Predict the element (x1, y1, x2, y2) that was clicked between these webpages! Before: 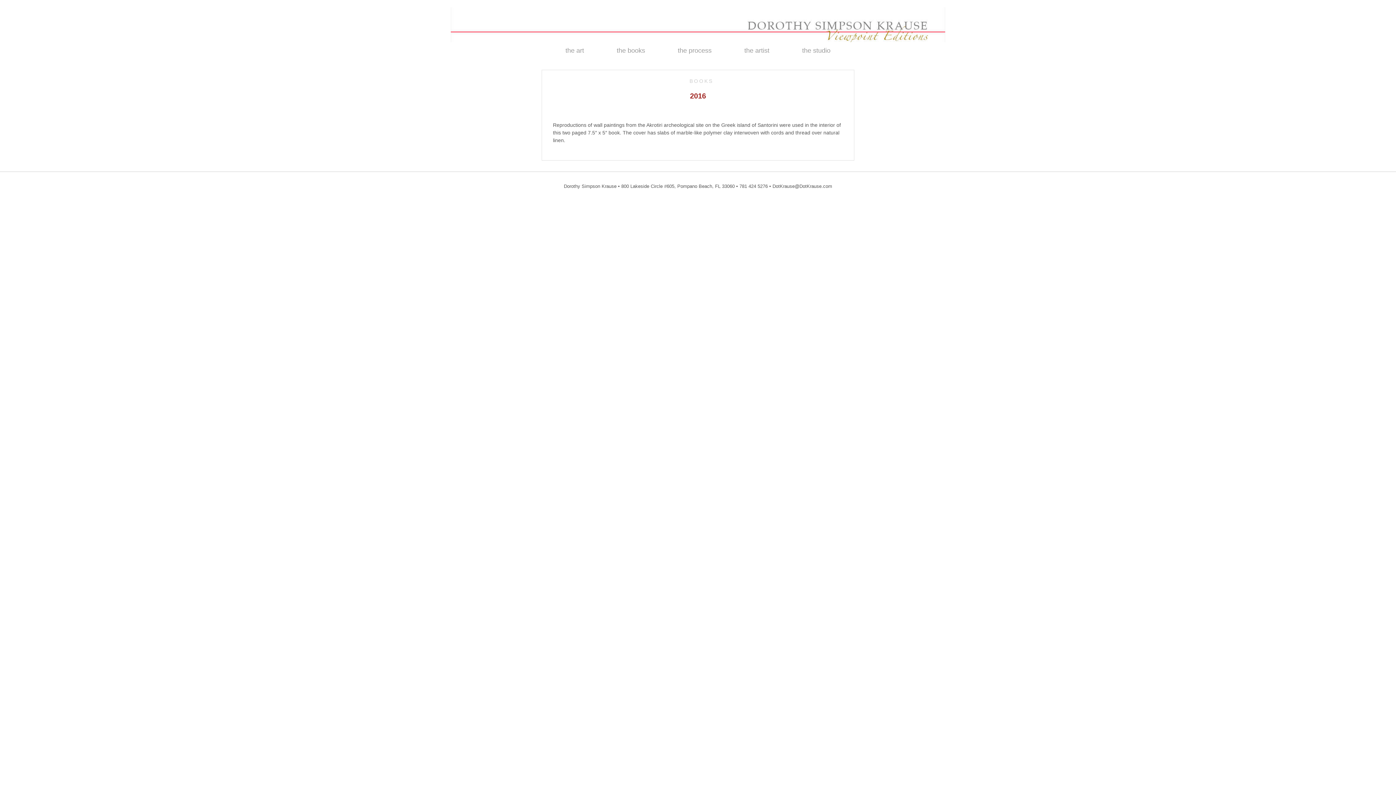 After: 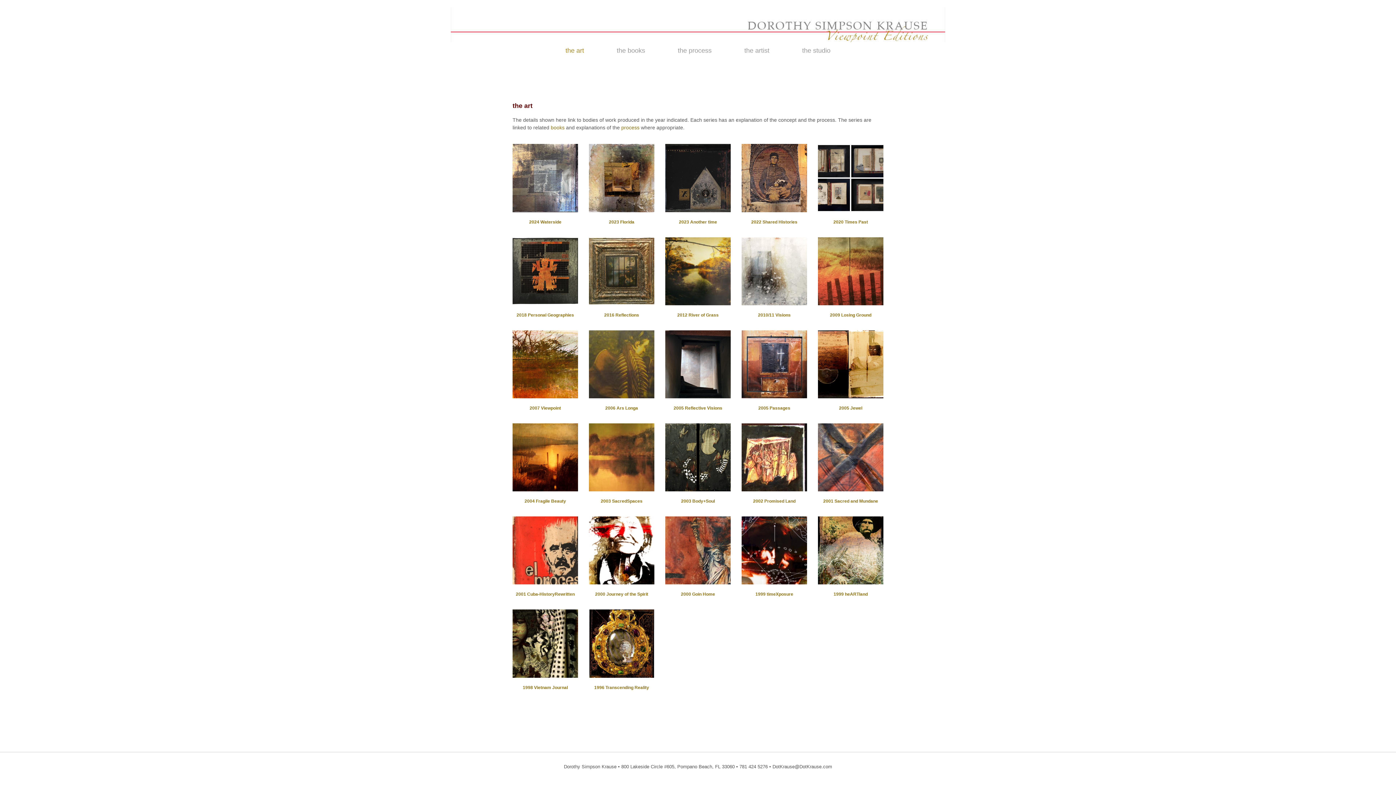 Action: bbox: (549, 42, 600, 58) label: the art